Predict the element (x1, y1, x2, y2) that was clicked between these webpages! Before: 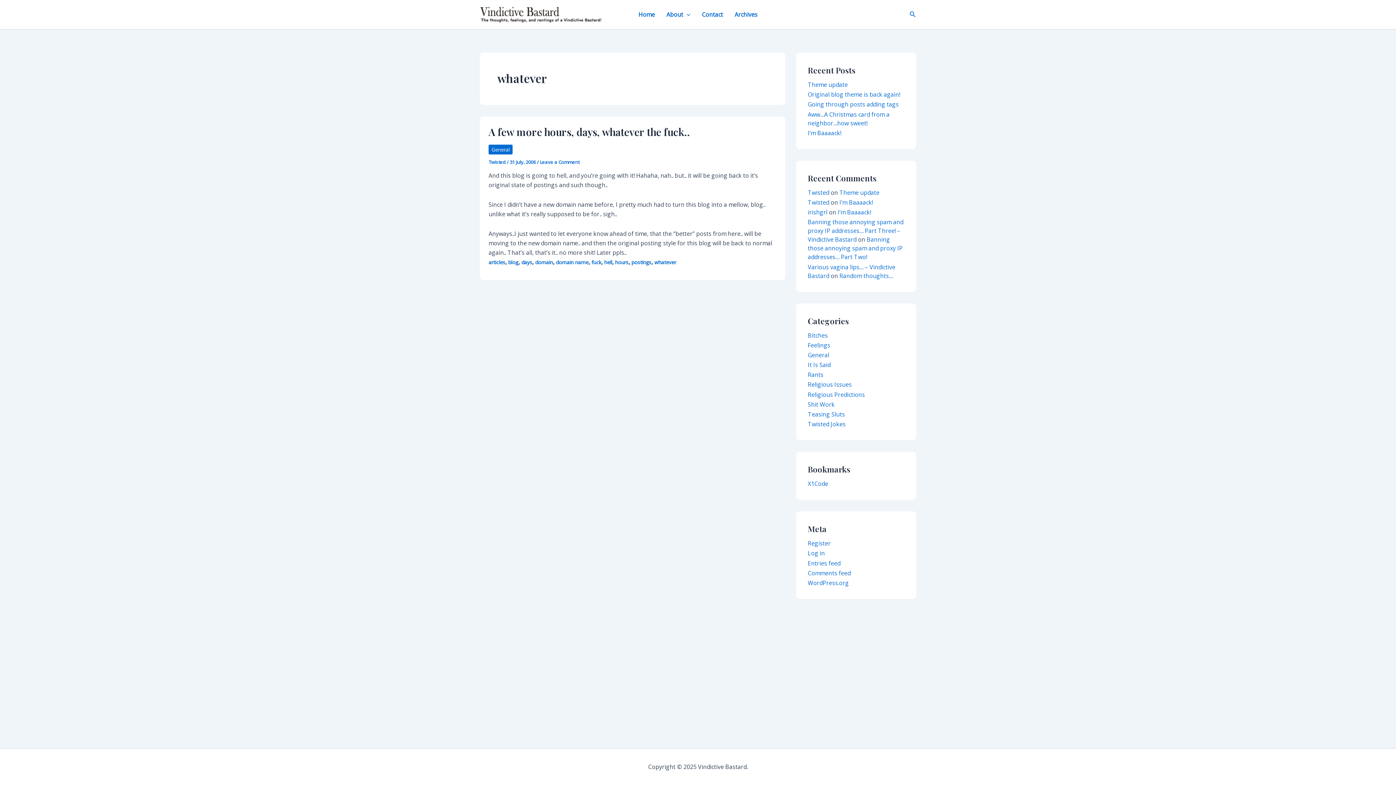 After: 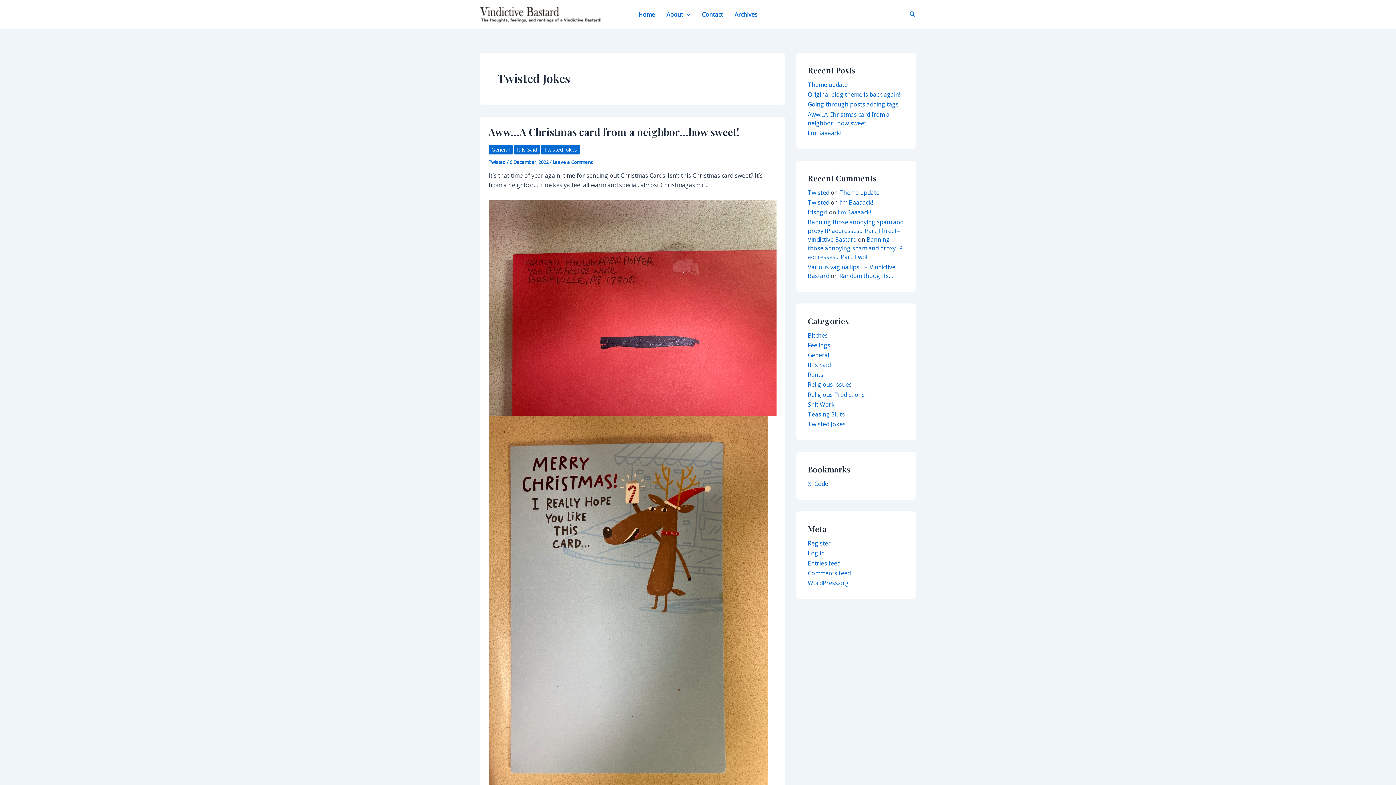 Action: label: Twisted Jokes bbox: (808, 420, 845, 428)